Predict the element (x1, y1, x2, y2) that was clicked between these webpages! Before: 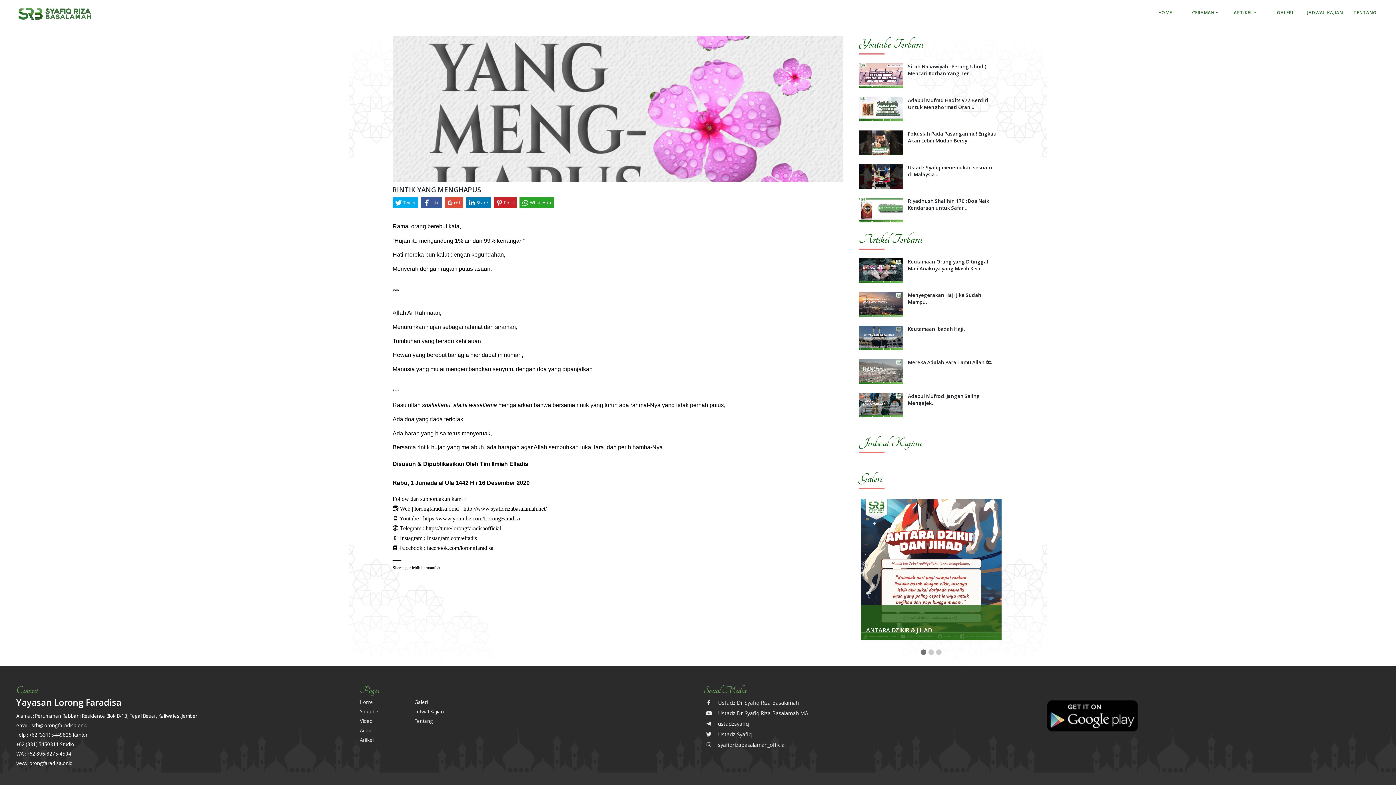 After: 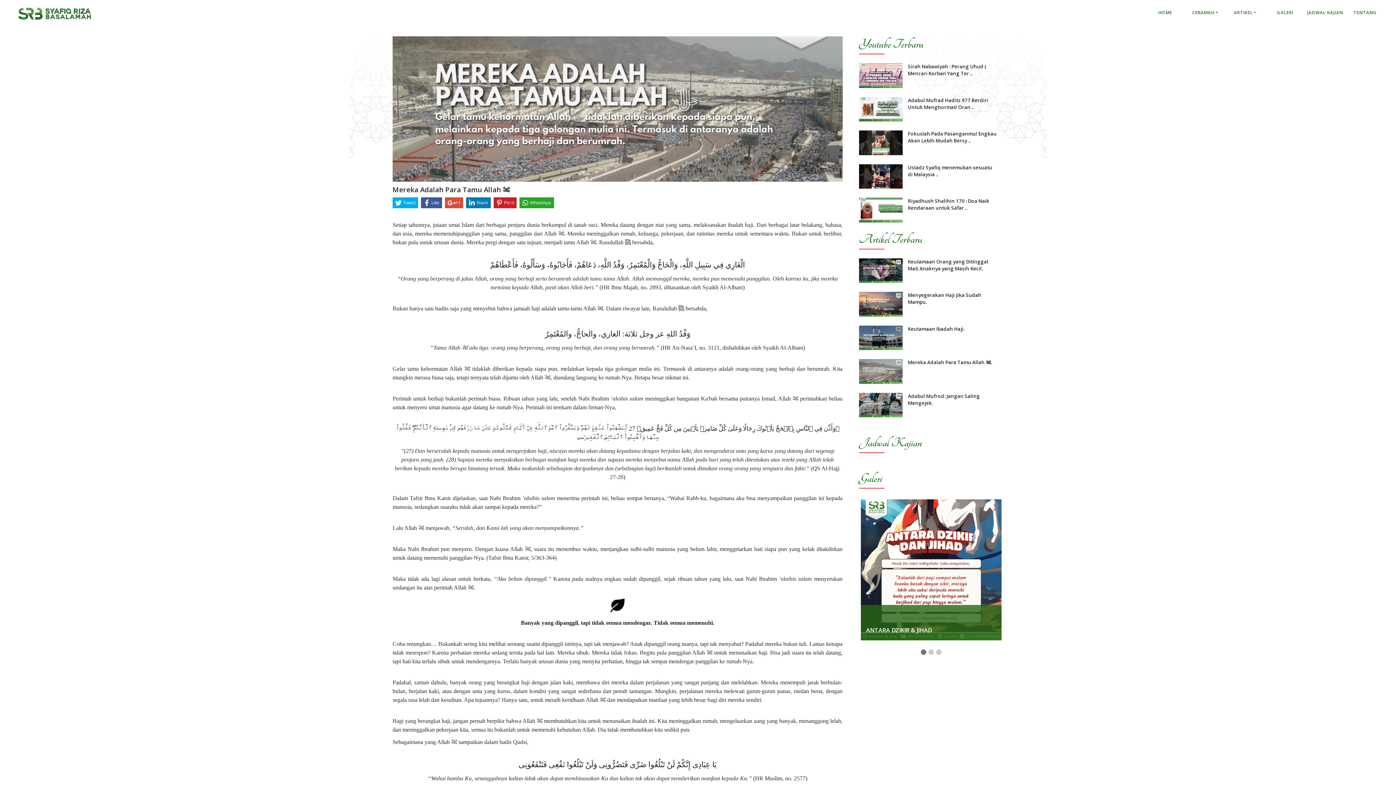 Action: bbox: (859, 359, 997, 391) label: Mereka Adalah Para Tamu Allah ﷻ.